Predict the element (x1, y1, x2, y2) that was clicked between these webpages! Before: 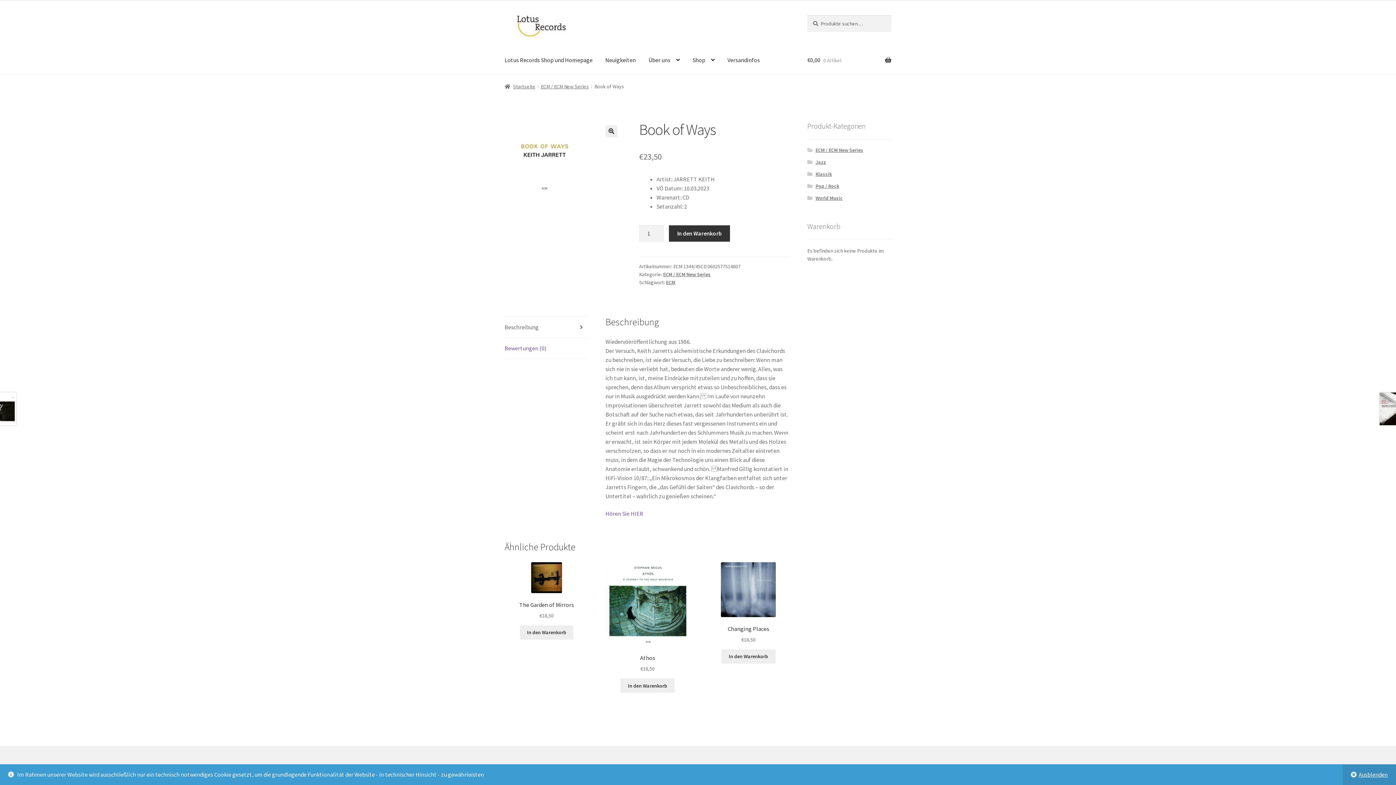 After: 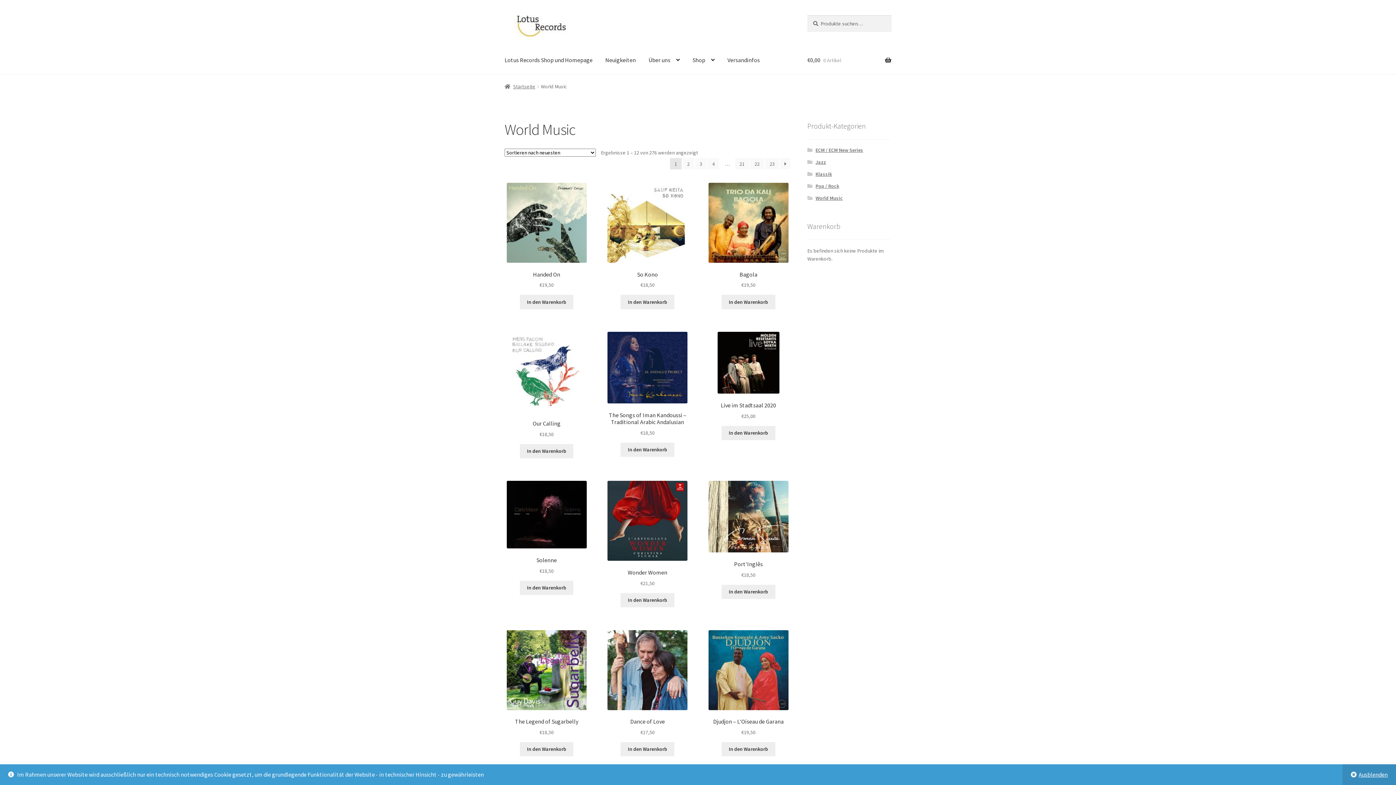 Action: label: World Music bbox: (815, 194, 843, 201)